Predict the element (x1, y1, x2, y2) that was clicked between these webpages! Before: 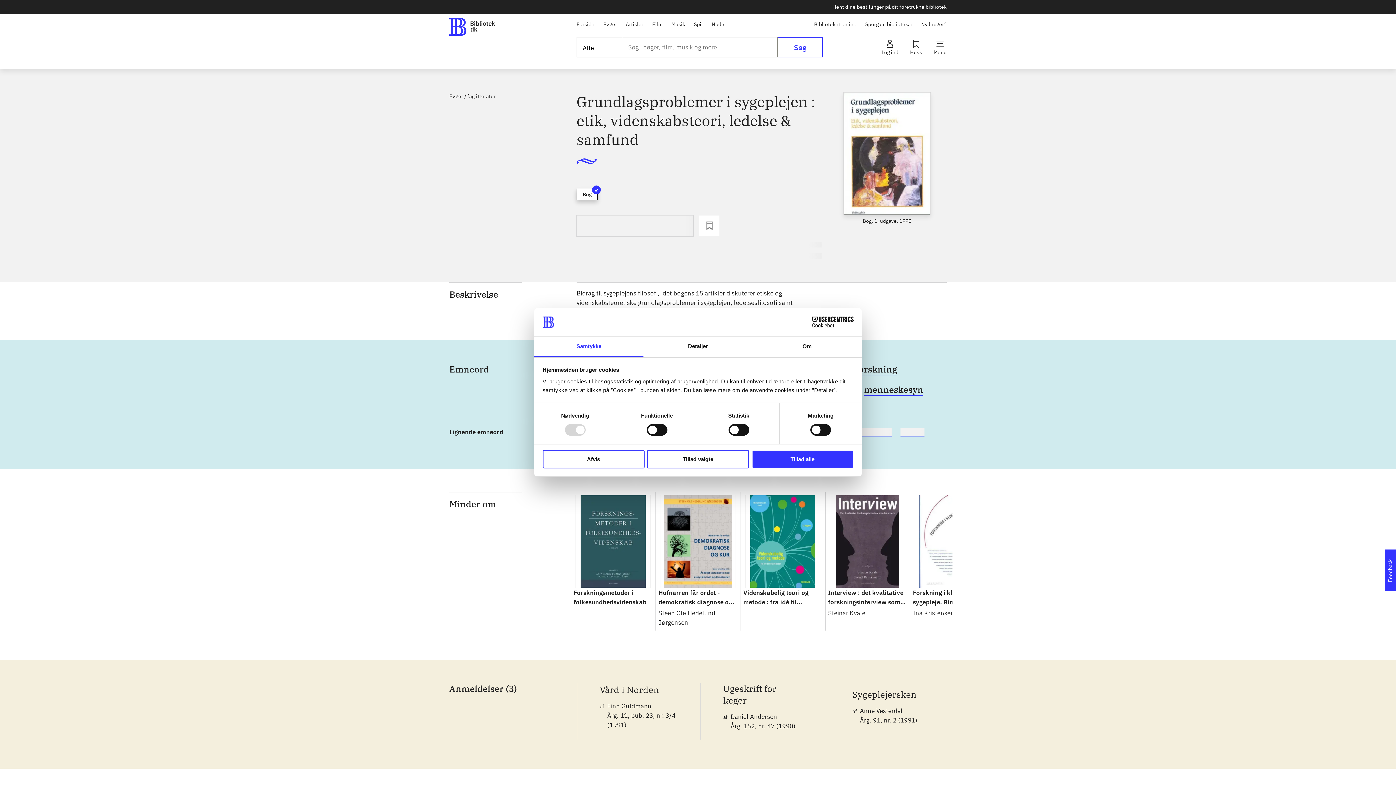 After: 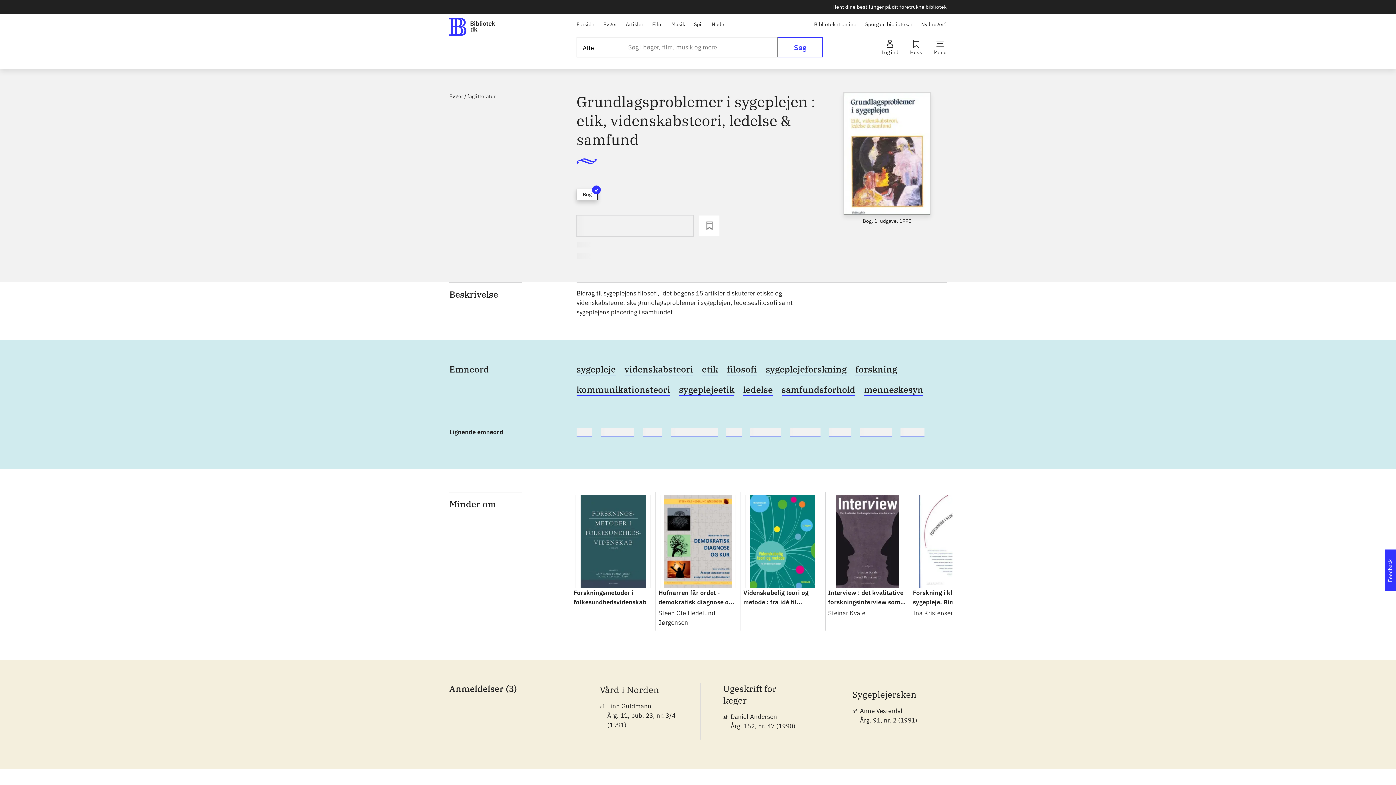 Action: bbox: (542, 450, 644, 468) label: Afvis